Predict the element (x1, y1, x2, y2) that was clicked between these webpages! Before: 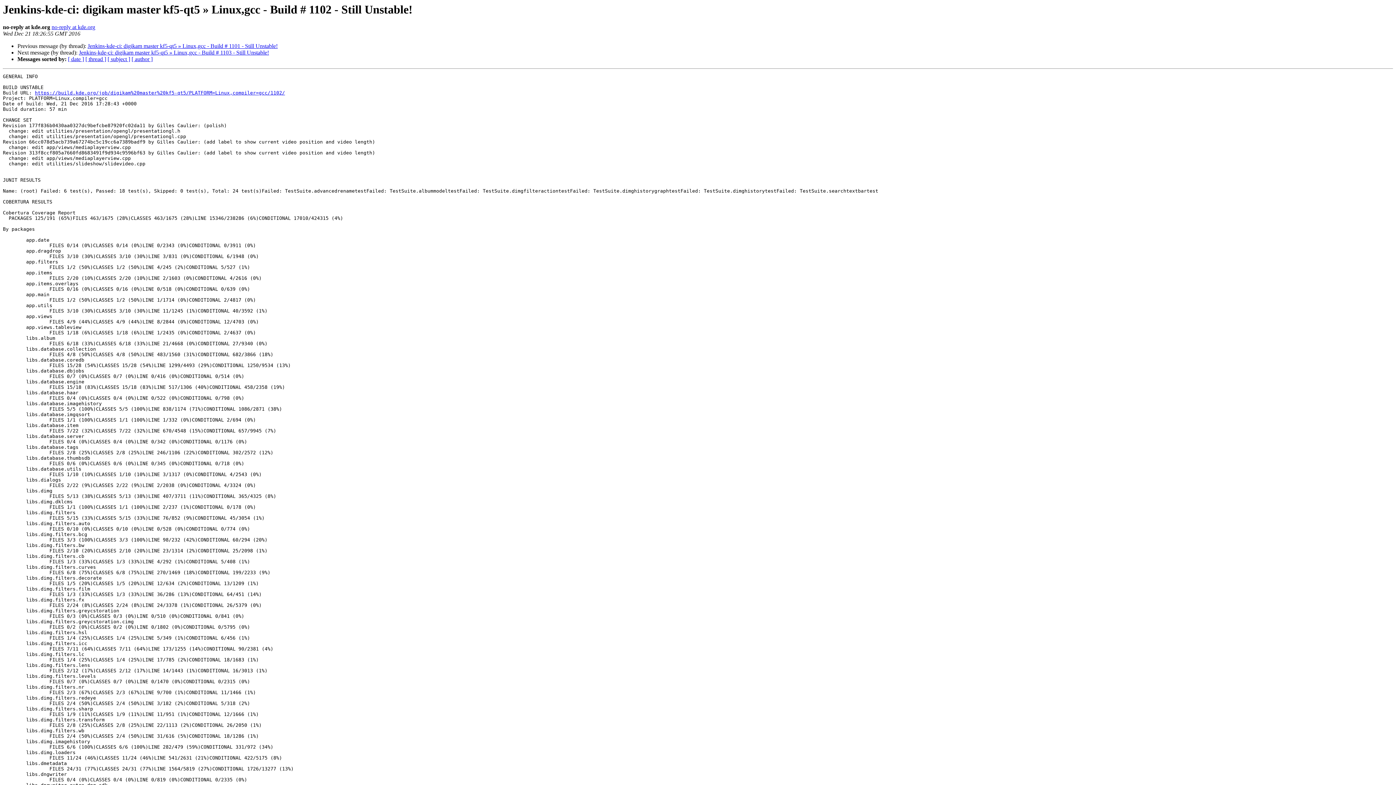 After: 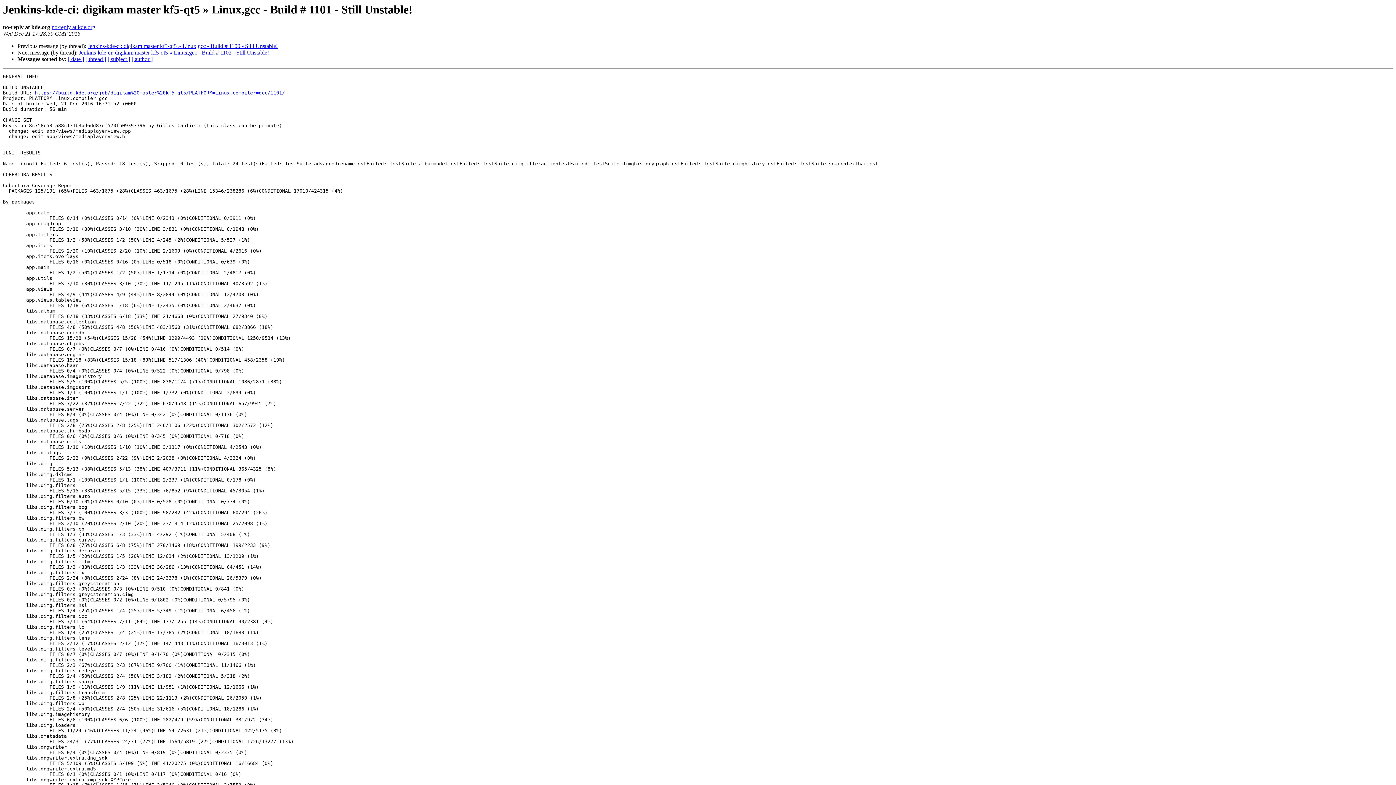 Action: bbox: (87, 43, 277, 49) label: Jenkins-kde-ci: digikam master kf5-qt5 » Linux,gcc - Build # 1101 - Still Unstable!